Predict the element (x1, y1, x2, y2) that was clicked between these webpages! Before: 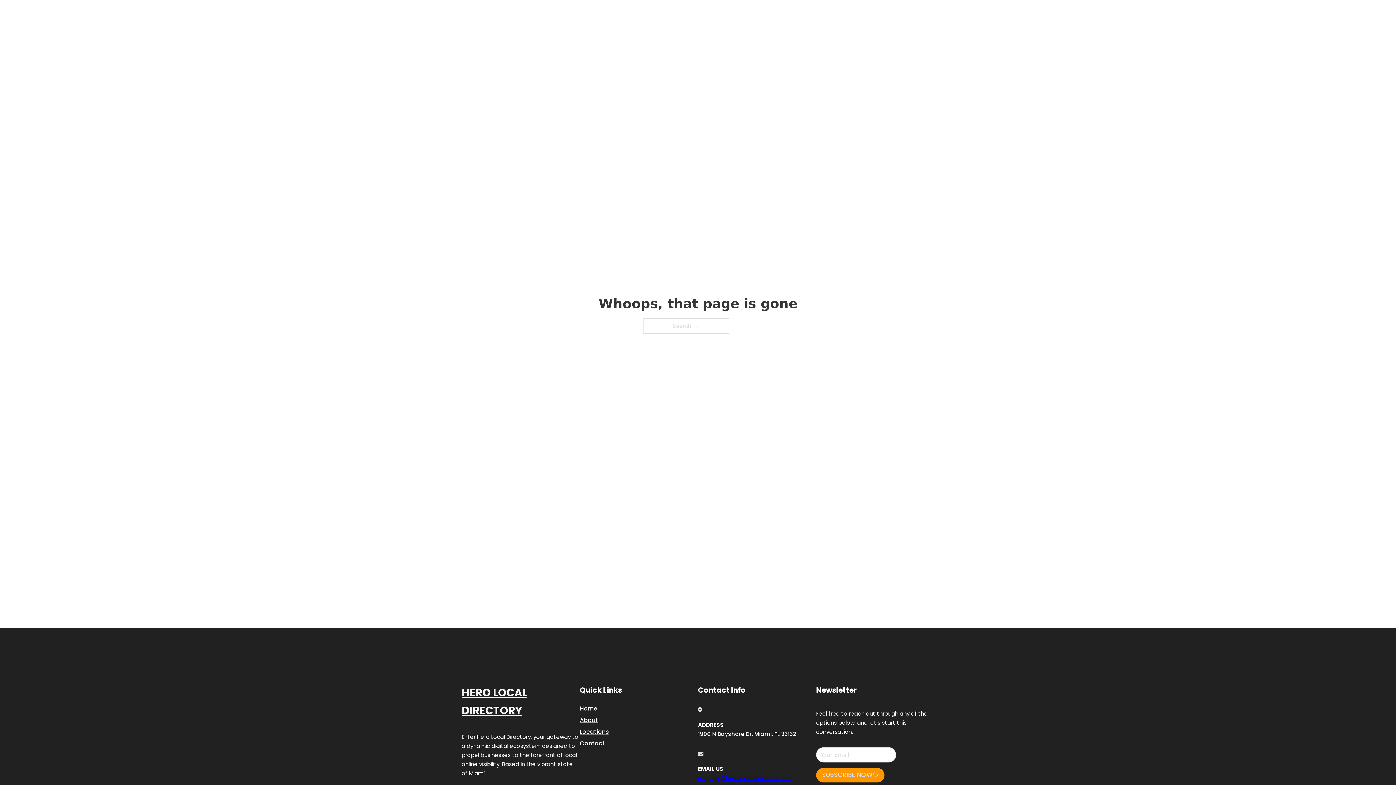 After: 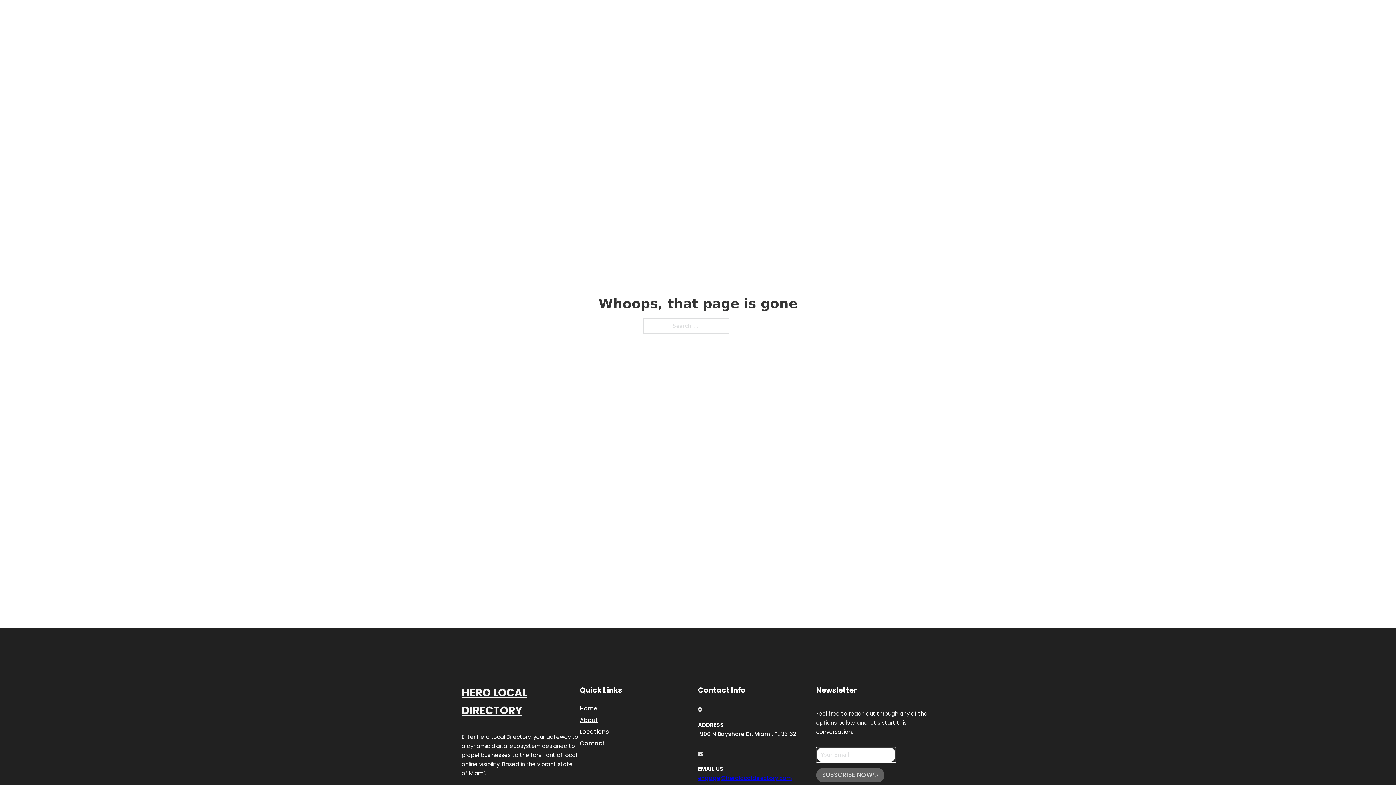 Action: bbox: (816, 768, 884, 782) label: SUBSCRIBE NOW